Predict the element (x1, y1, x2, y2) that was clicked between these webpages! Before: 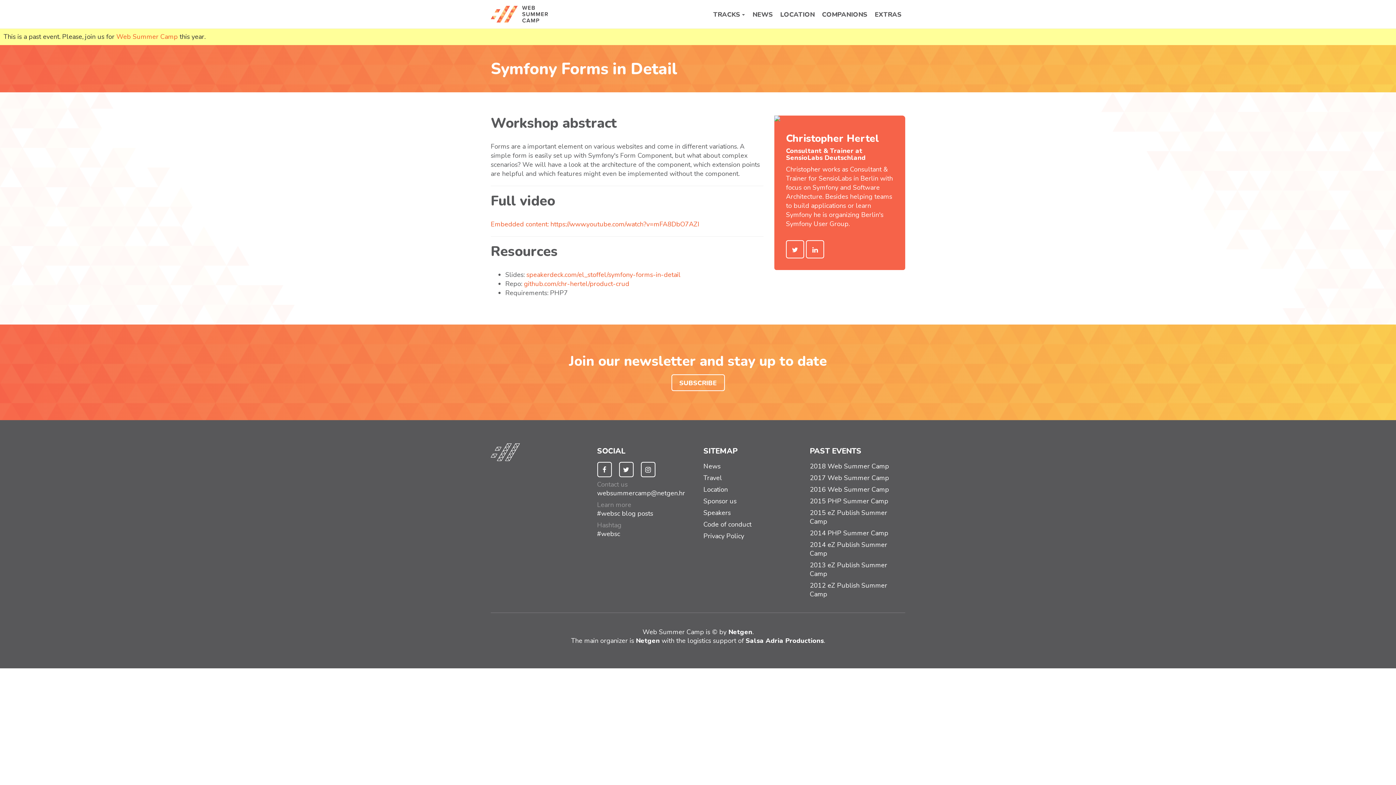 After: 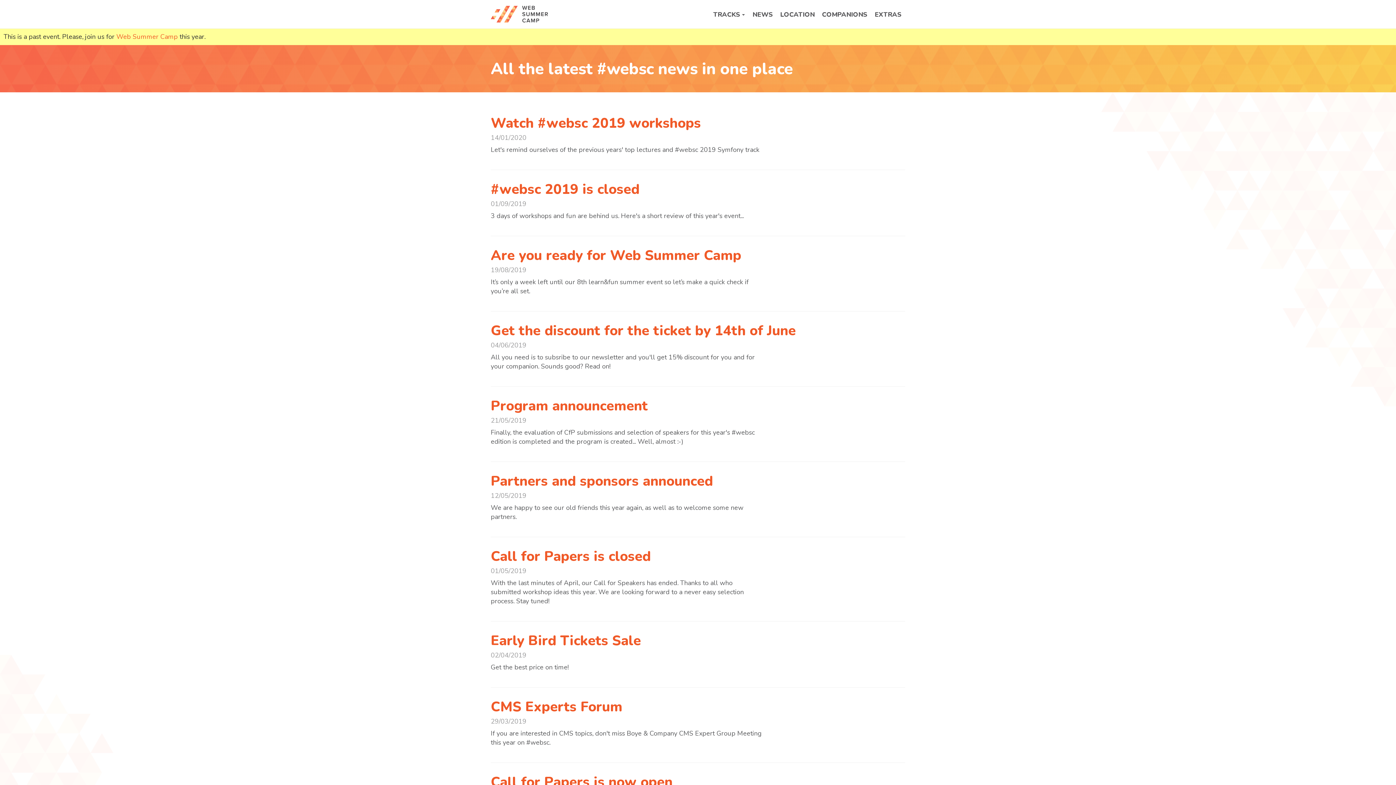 Action: label: NEWS bbox: (752, 9, 773, 19)